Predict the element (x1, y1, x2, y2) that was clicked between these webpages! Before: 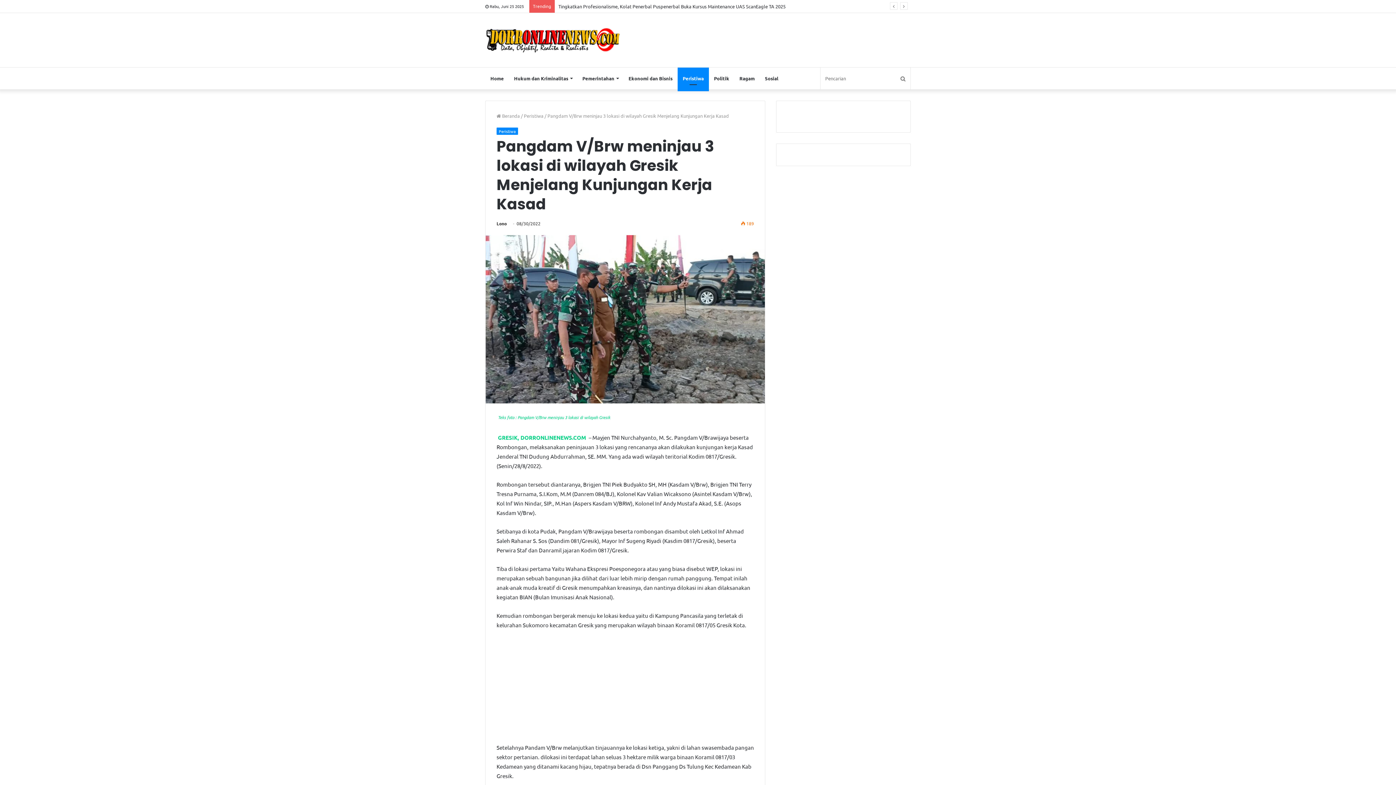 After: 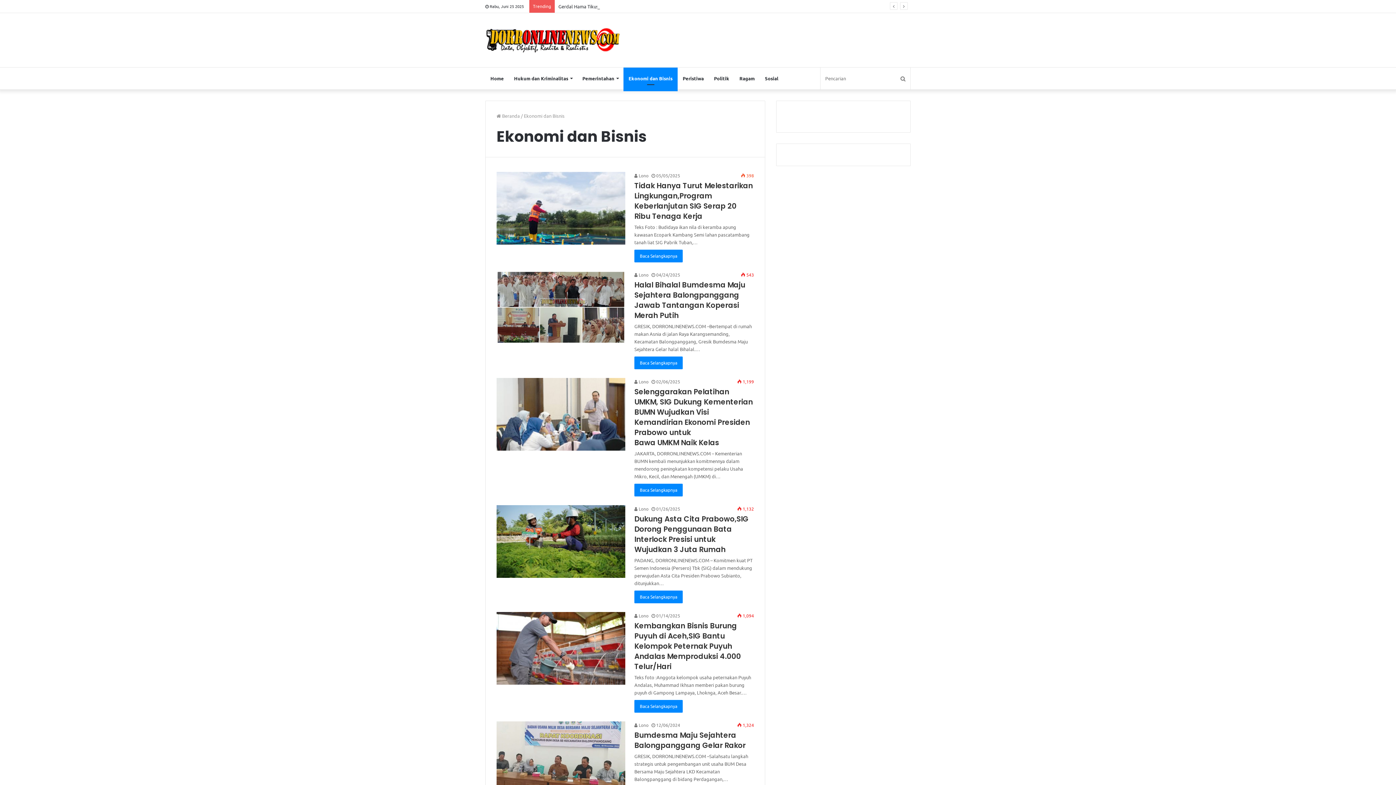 Action: bbox: (623, 67, 677, 89) label: Ekonomi dan Bisnis